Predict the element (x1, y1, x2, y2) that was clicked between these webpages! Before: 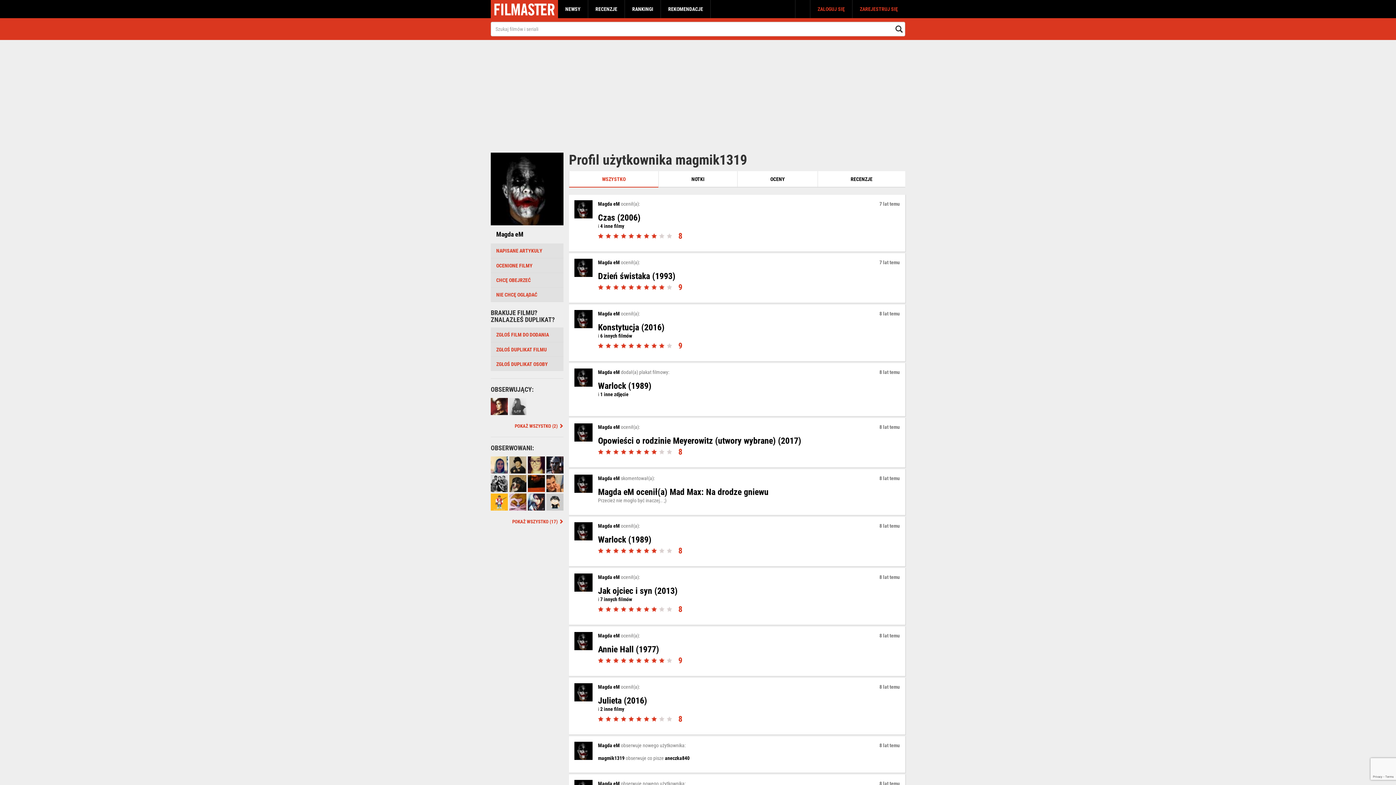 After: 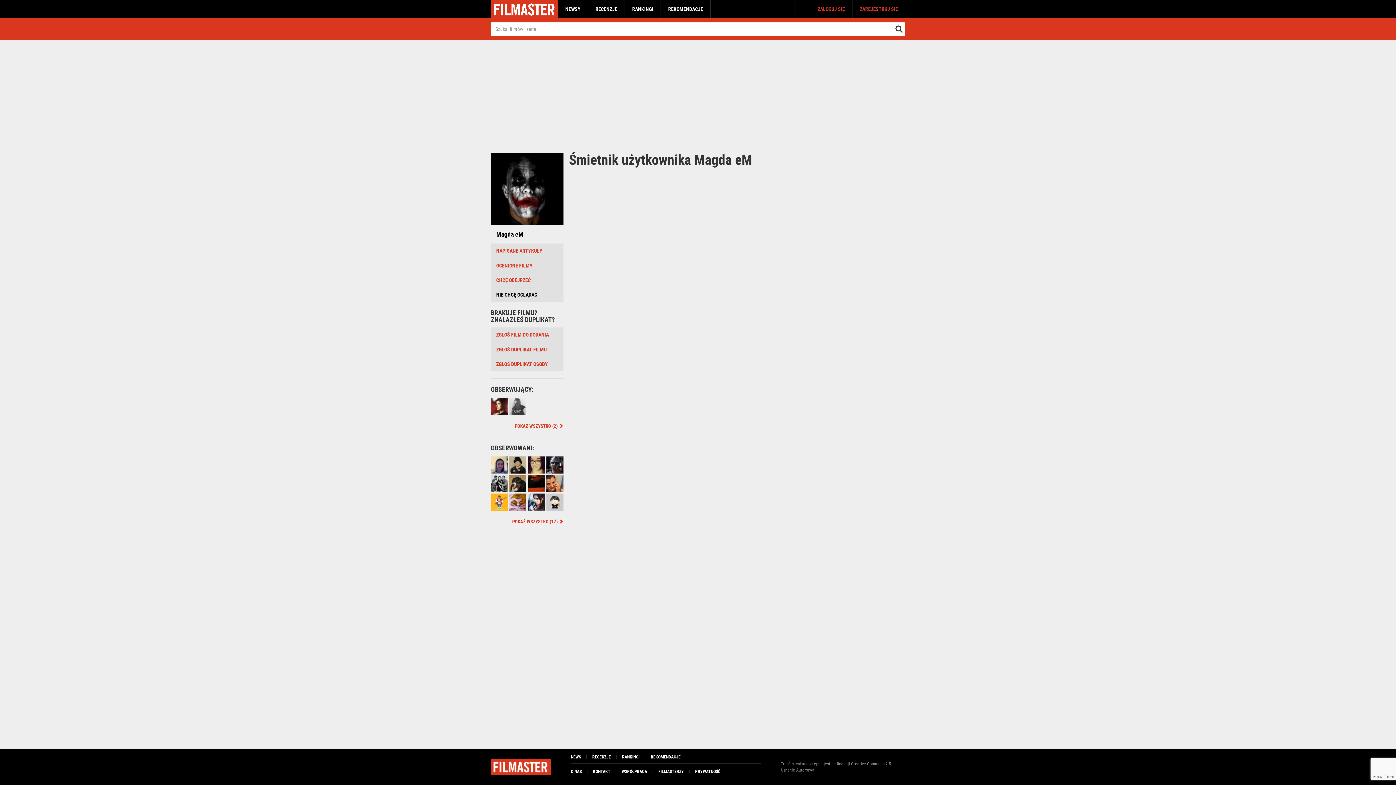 Action: bbox: (496, 292, 537, 297) label: NIE CHCĘ OGLĄDAĆ